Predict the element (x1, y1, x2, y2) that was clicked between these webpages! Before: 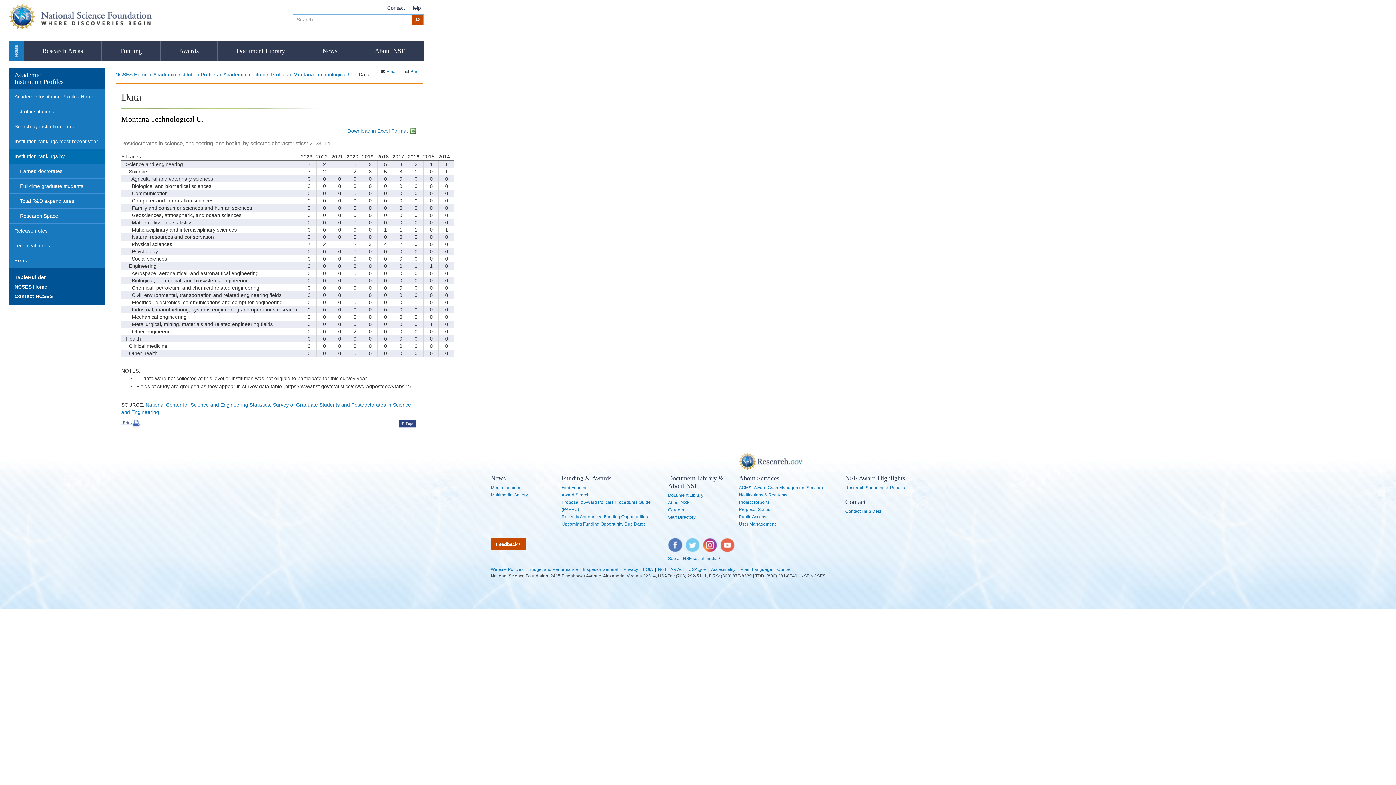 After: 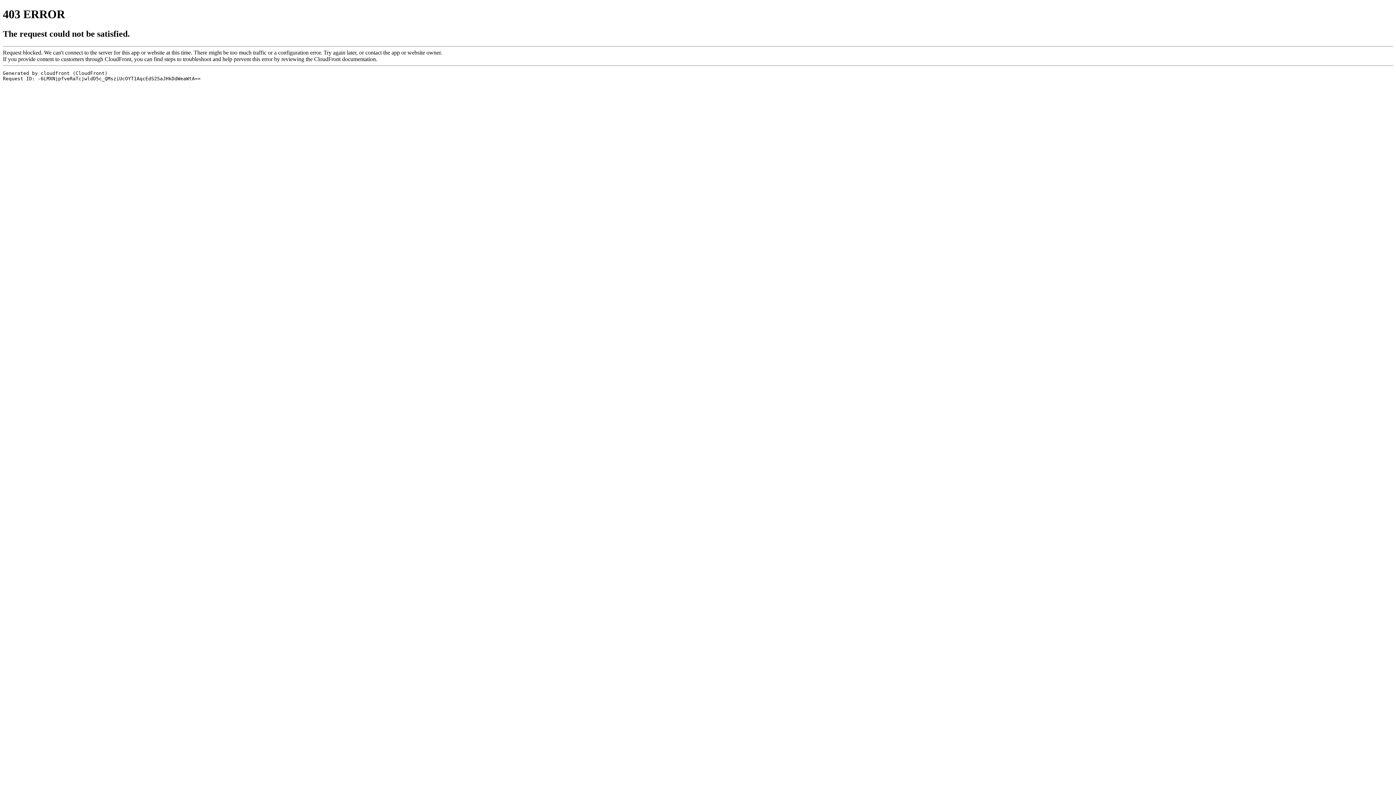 Action: bbox: (561, 513, 648, 521) label: Recently Announced Funding Opportunities